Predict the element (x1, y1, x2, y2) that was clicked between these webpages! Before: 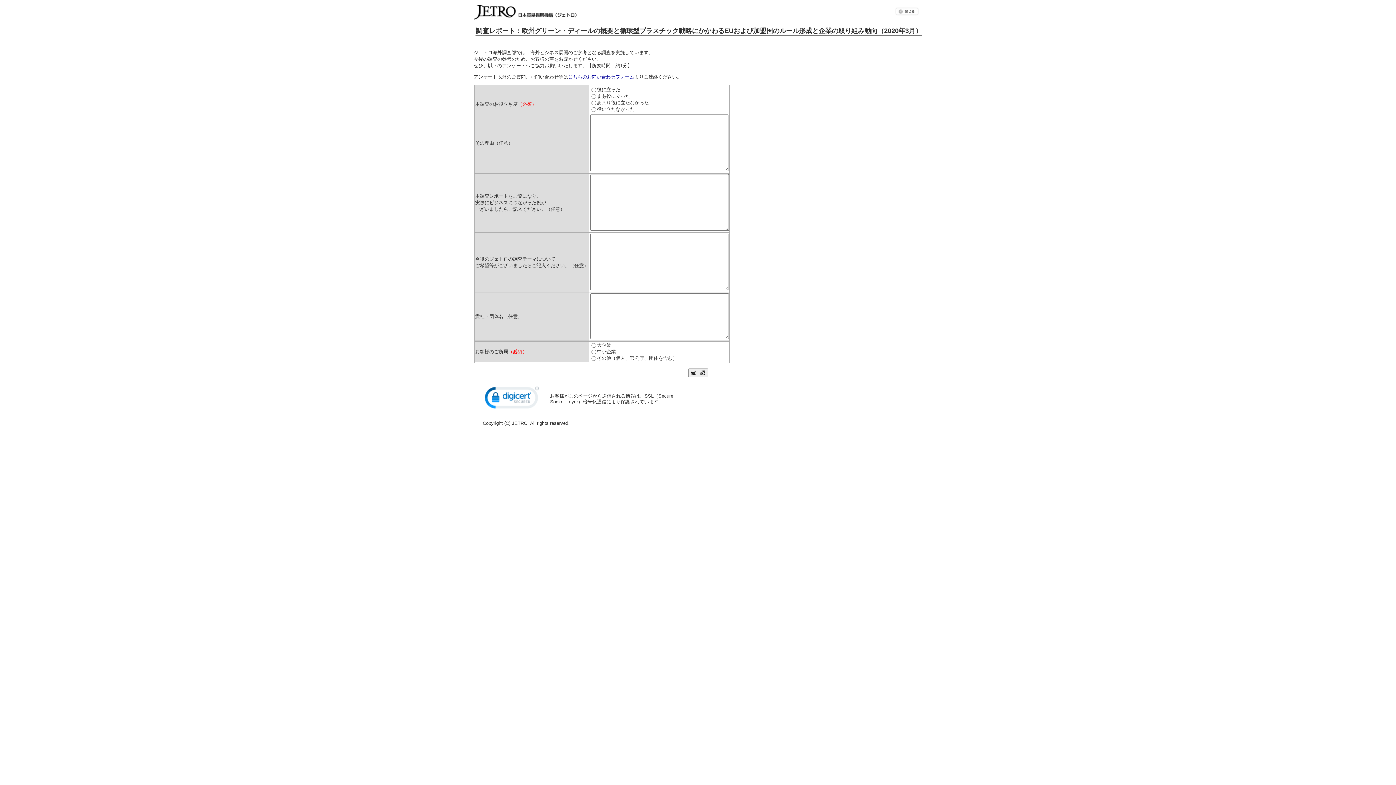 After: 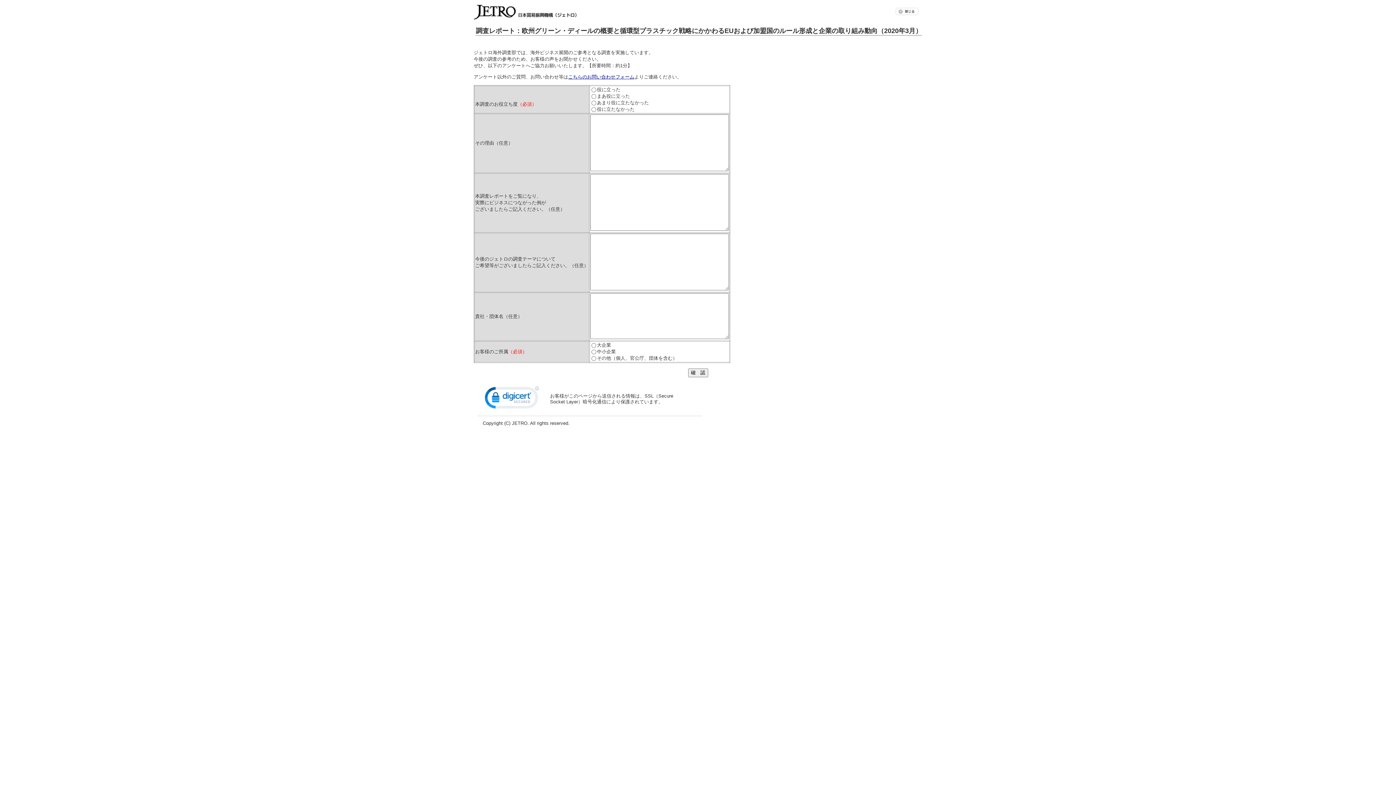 Action: bbox: (895, 11, 919, 16)